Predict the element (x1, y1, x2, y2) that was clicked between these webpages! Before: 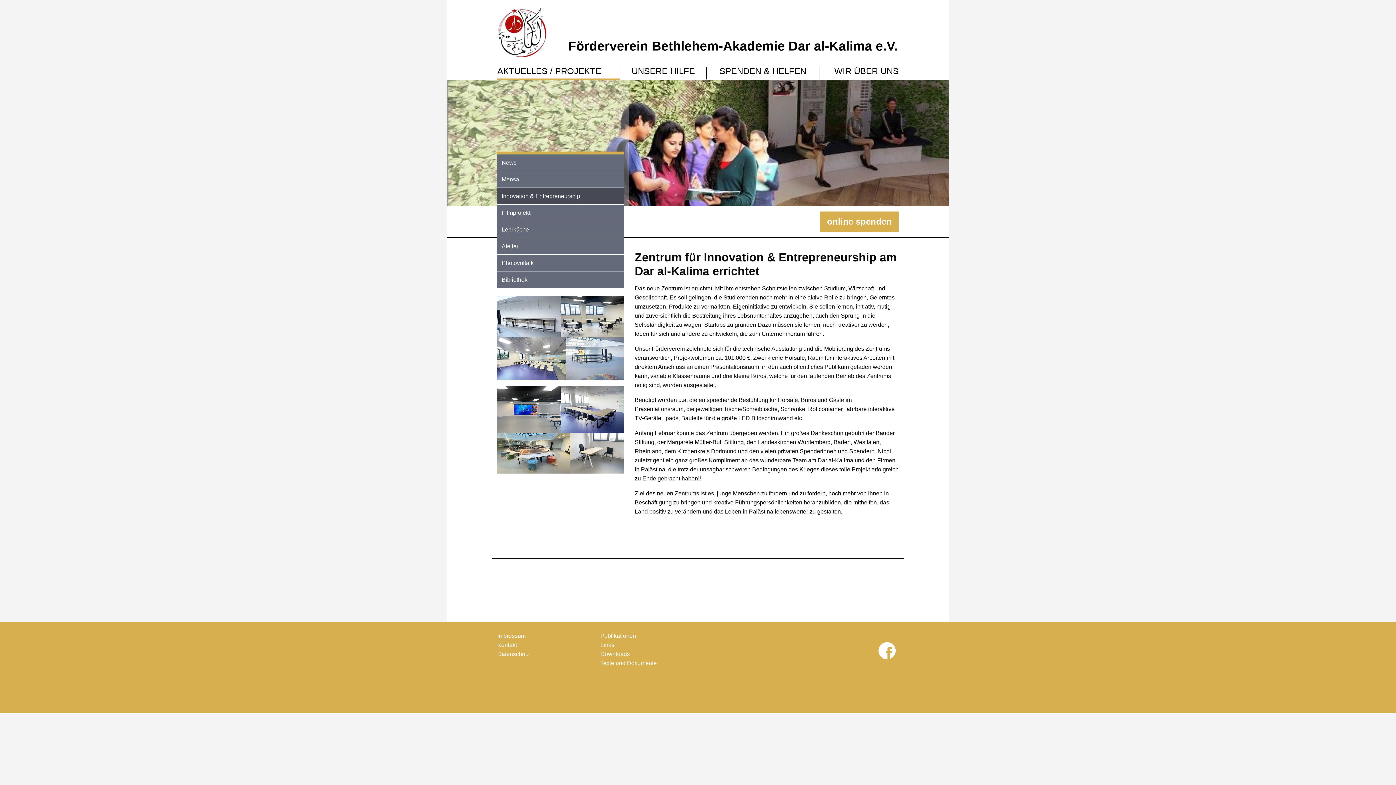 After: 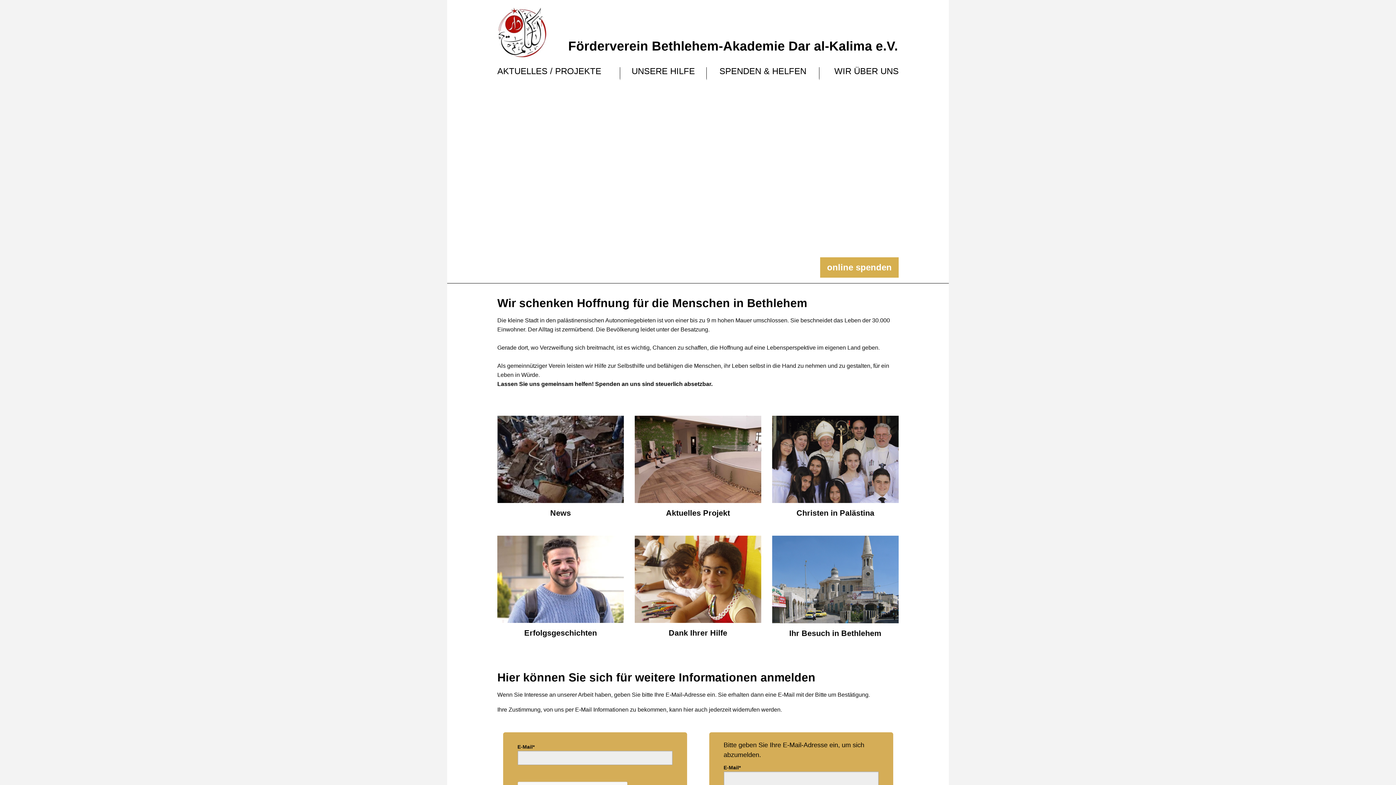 Action: bbox: (497, 29, 548, 35)